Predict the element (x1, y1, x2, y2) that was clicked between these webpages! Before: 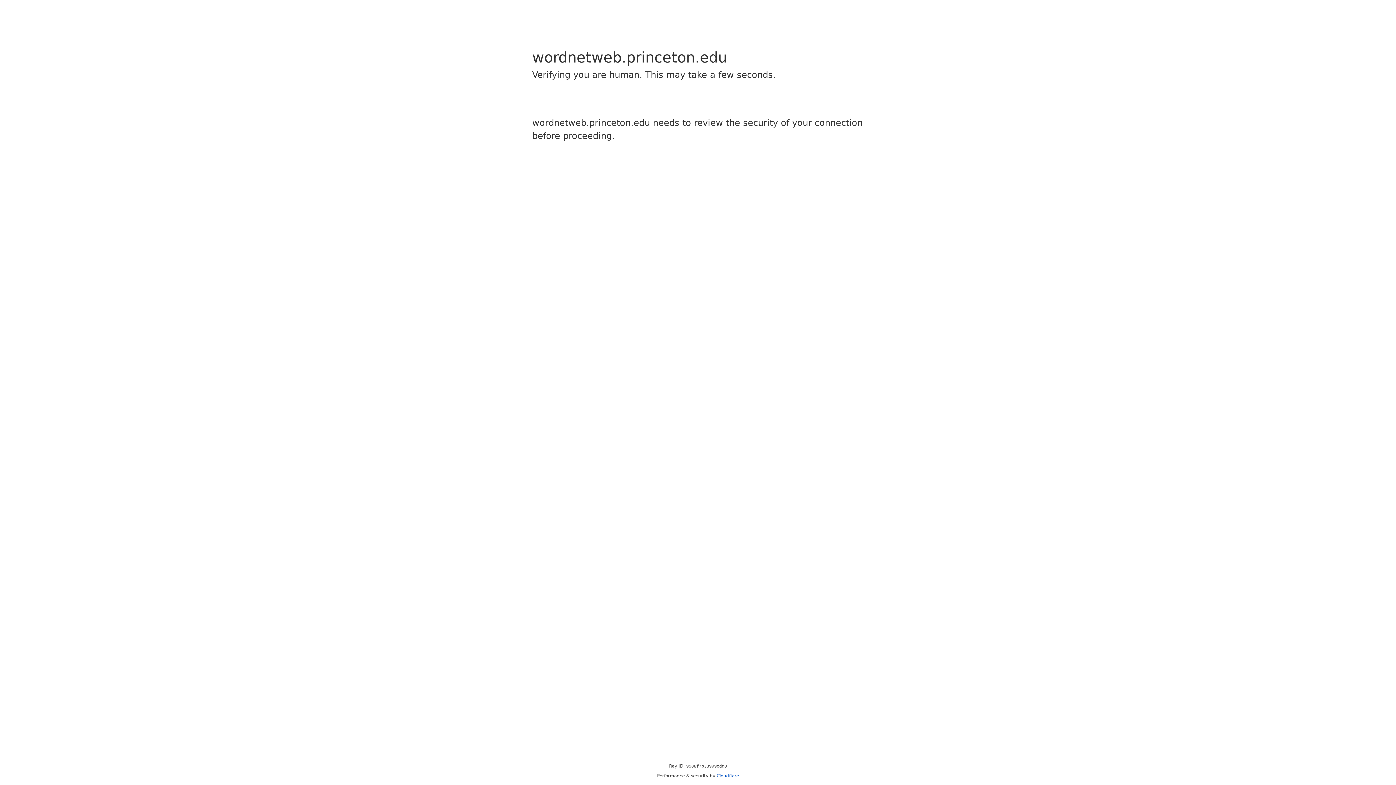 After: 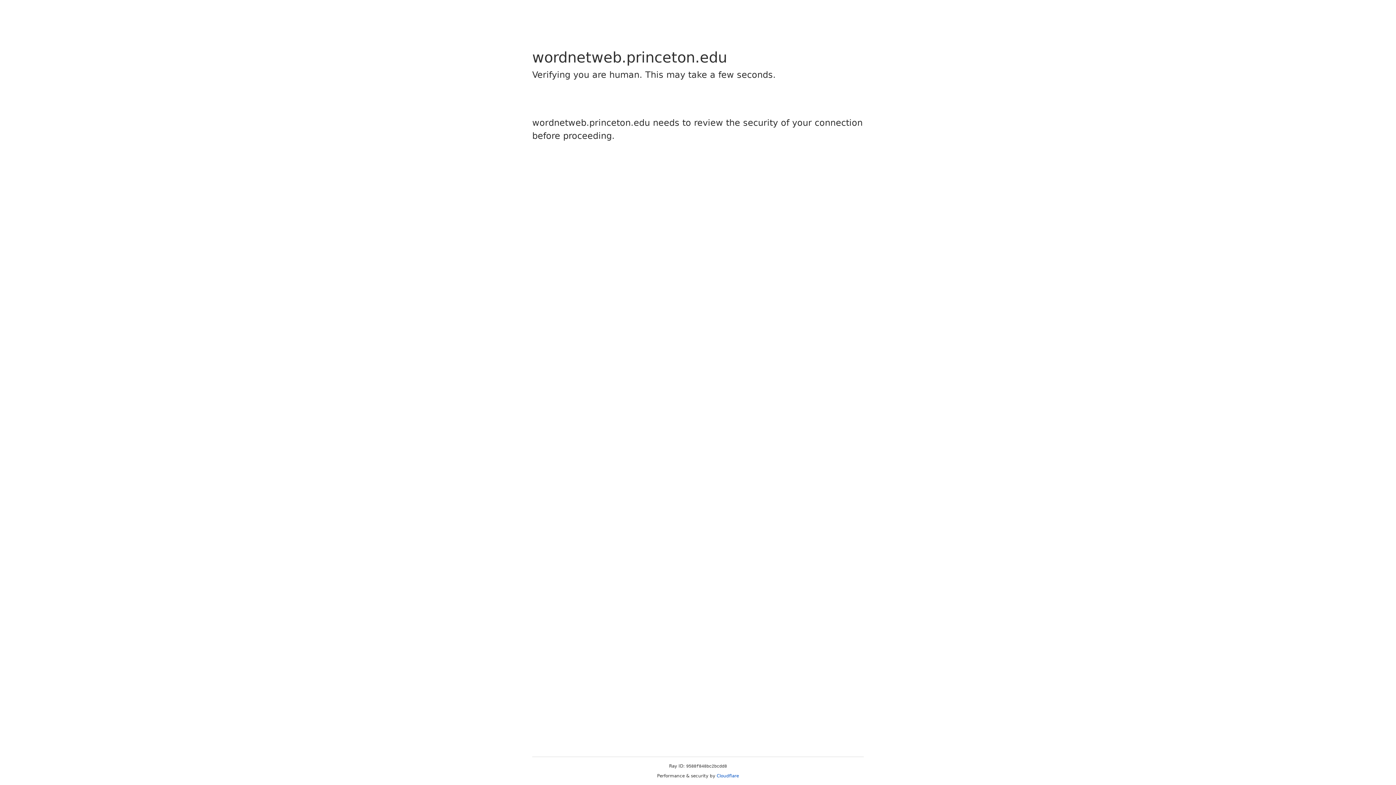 Action: bbox: (716, 773, 739, 778) label: Cloudflare